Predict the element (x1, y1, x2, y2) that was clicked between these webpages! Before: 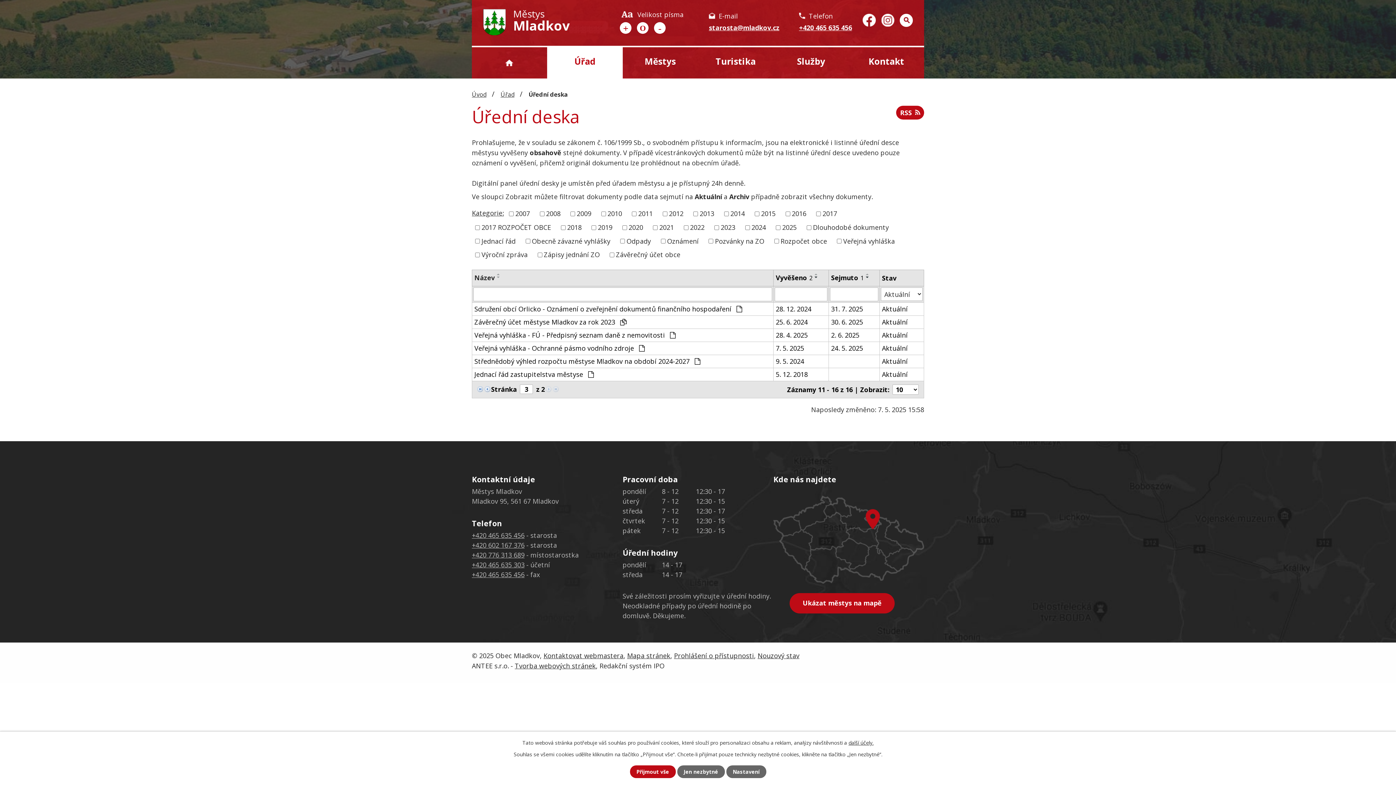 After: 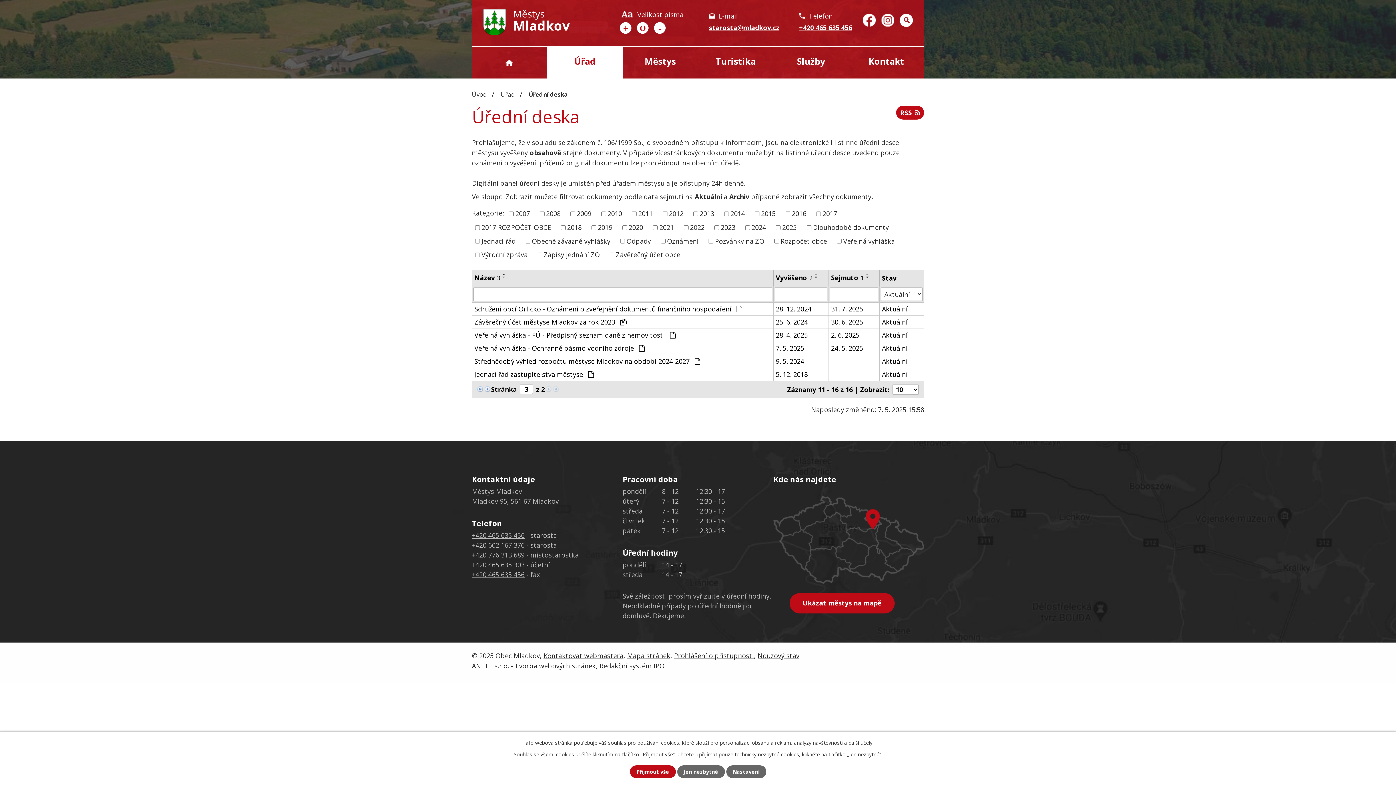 Action: bbox: (494, 273, 502, 276)